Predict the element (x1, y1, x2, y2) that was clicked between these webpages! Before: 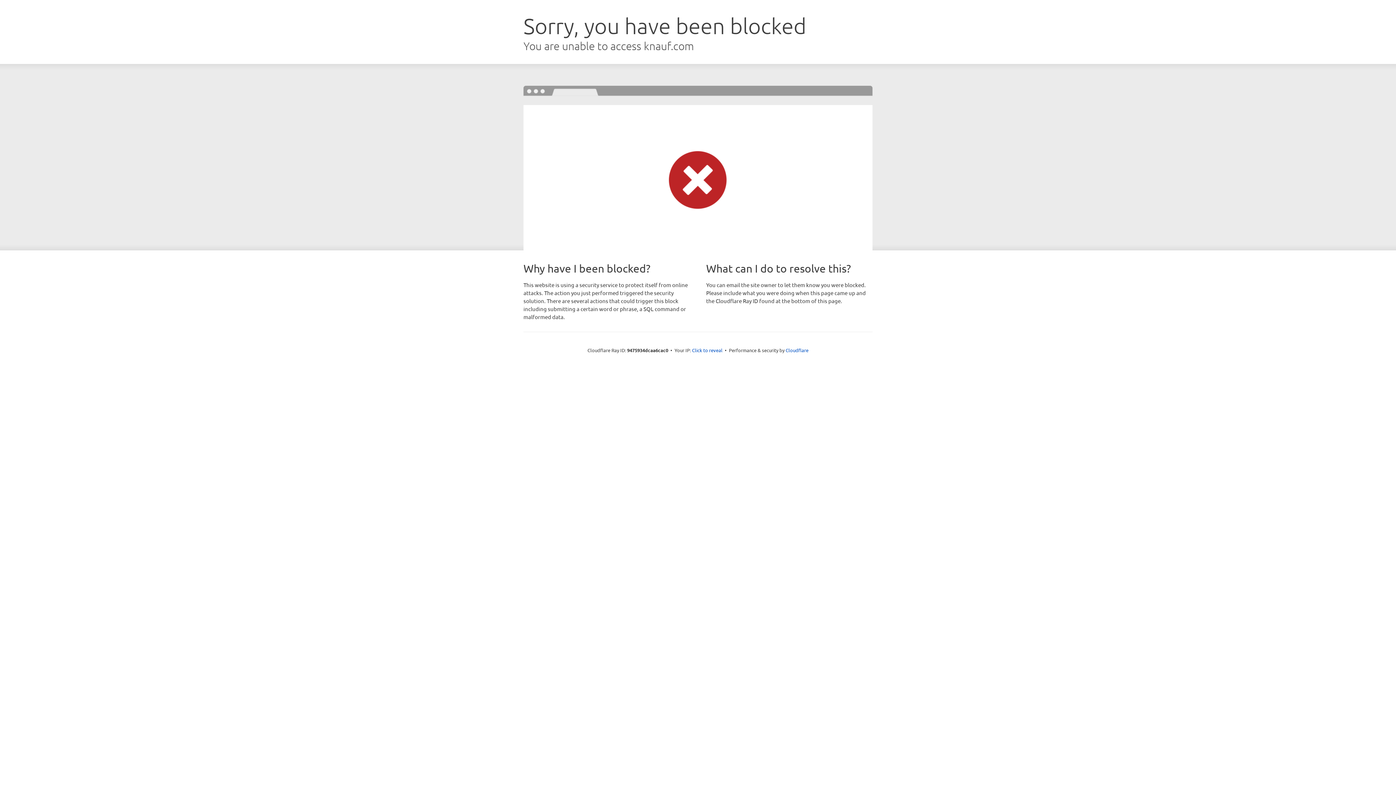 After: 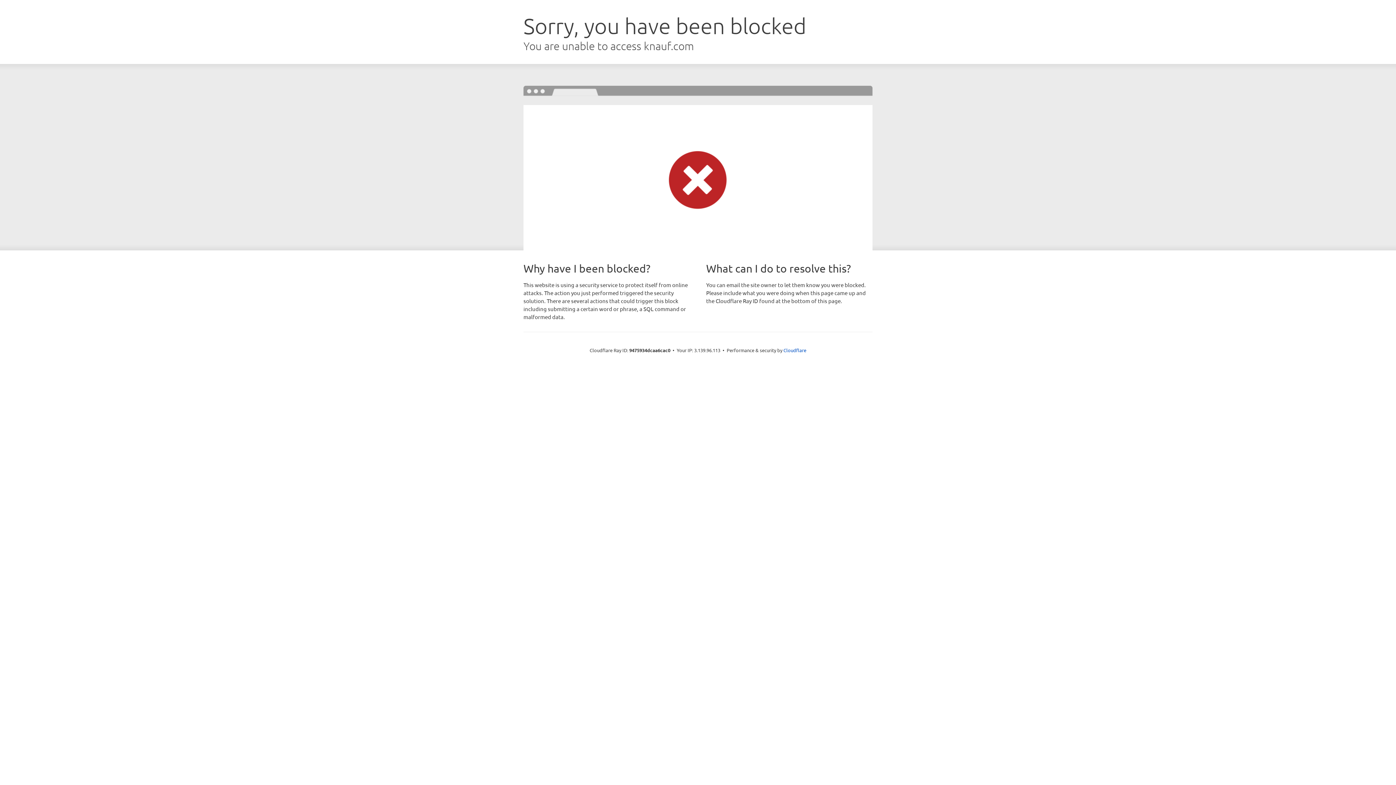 Action: label: Click to reveal bbox: (692, 346, 722, 353)